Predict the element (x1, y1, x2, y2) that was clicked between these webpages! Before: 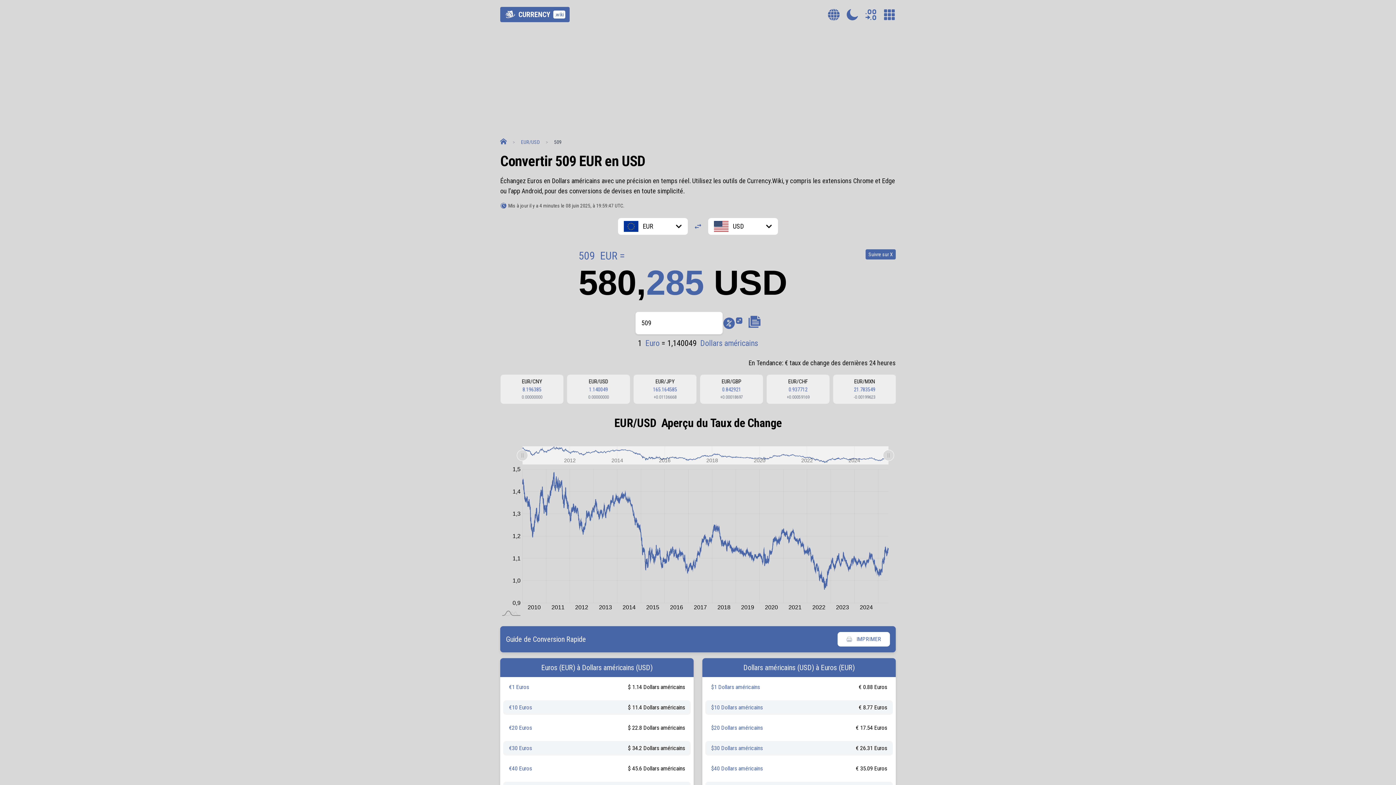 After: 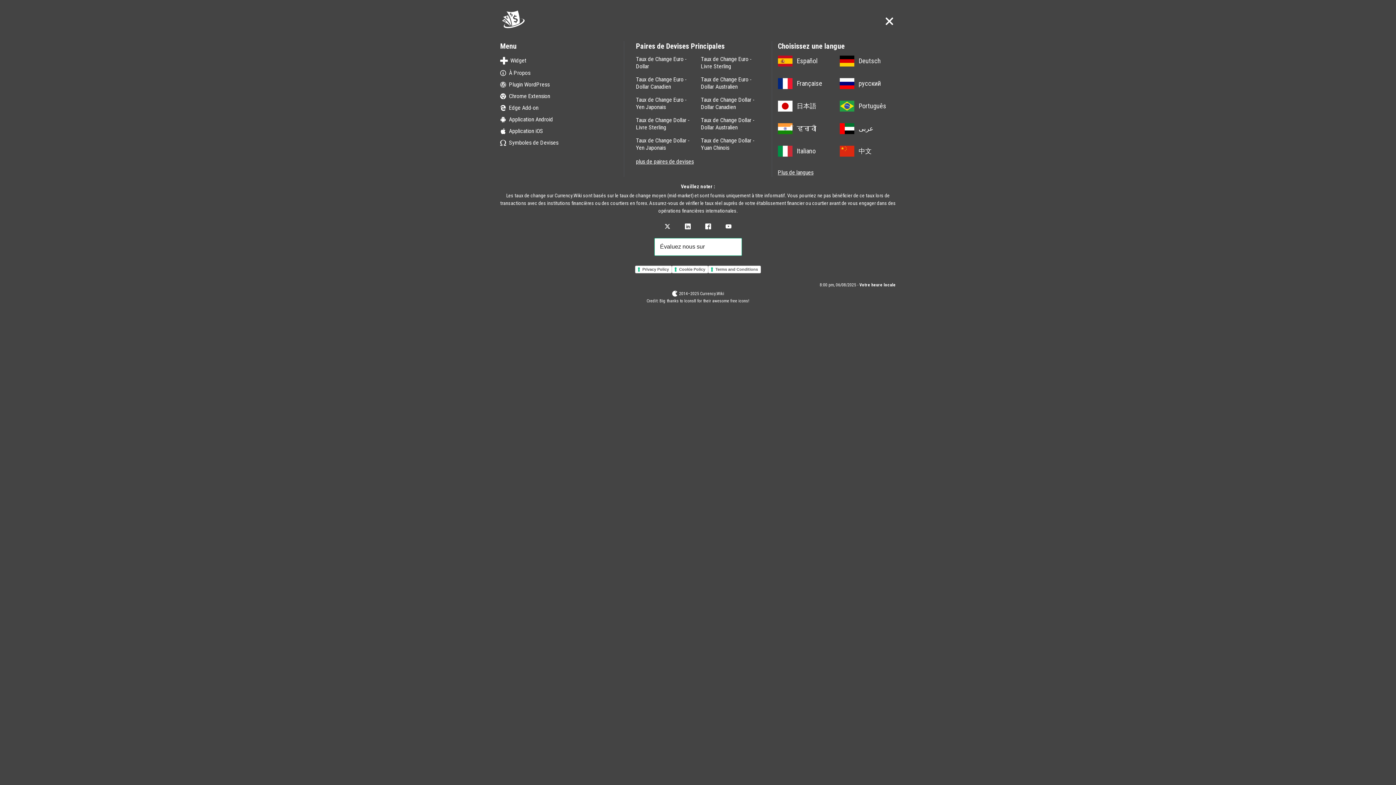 Action: bbox: (883, 8, 896, 20) label: Menu de Pied de Page